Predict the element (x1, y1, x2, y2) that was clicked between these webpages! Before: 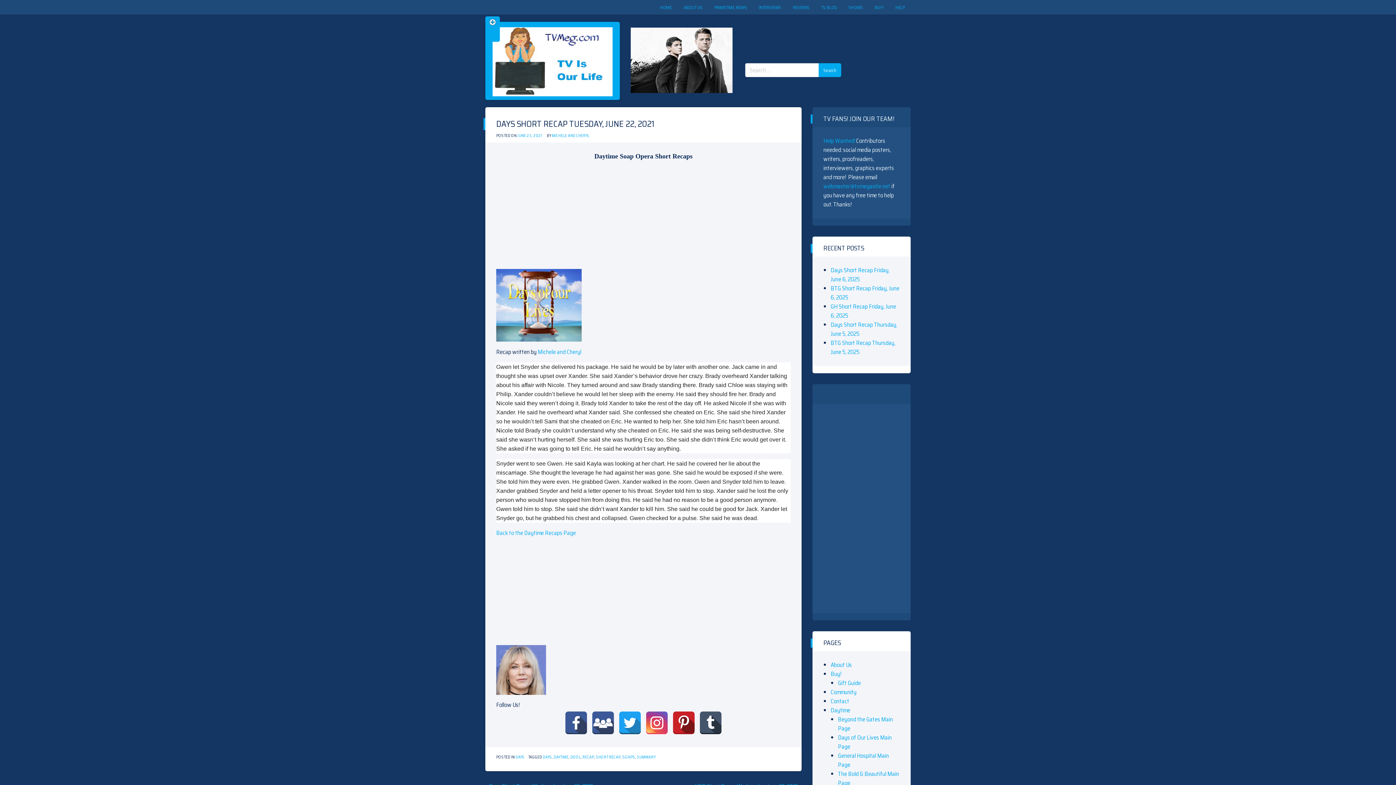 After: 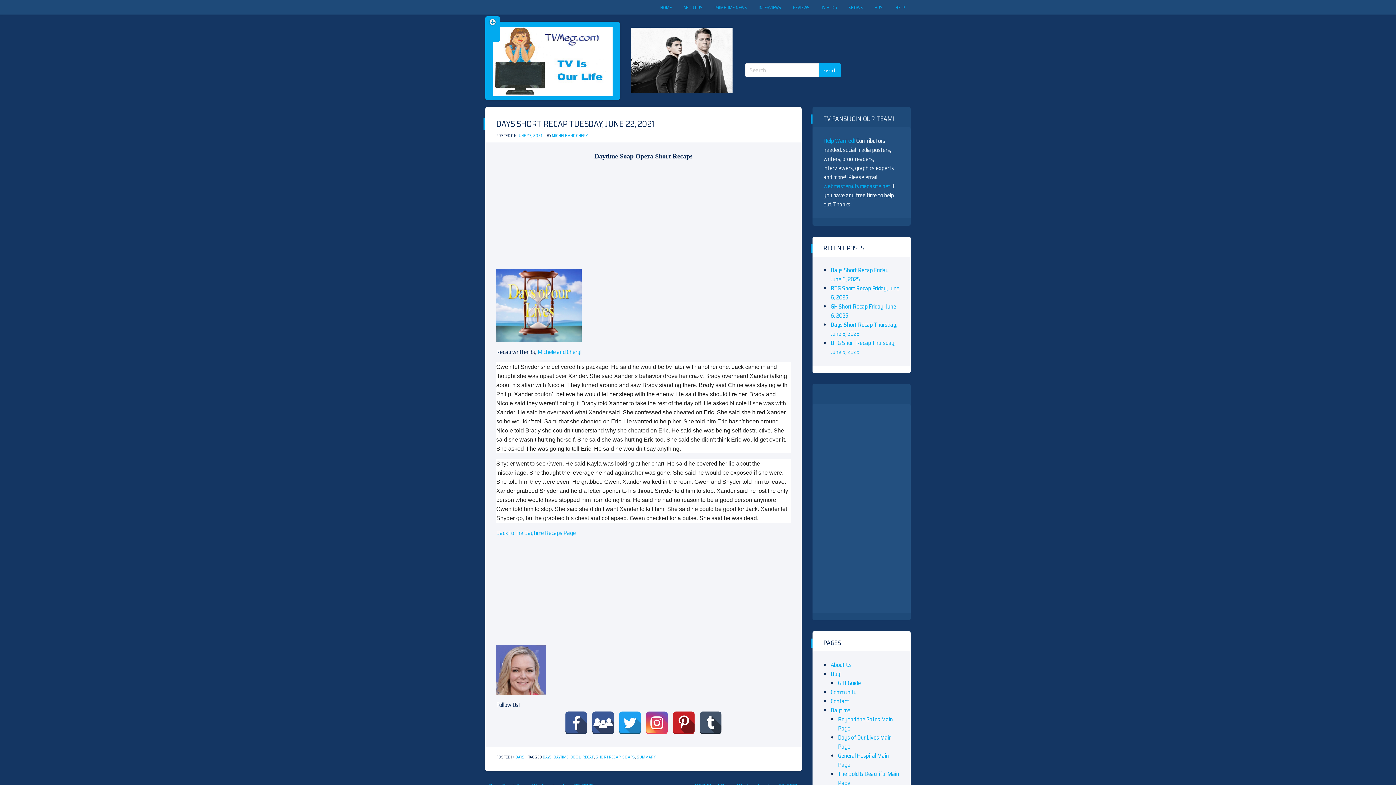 Action: bbox: (823, 181, 890, 190) label: webmaster@tvmegasite.net